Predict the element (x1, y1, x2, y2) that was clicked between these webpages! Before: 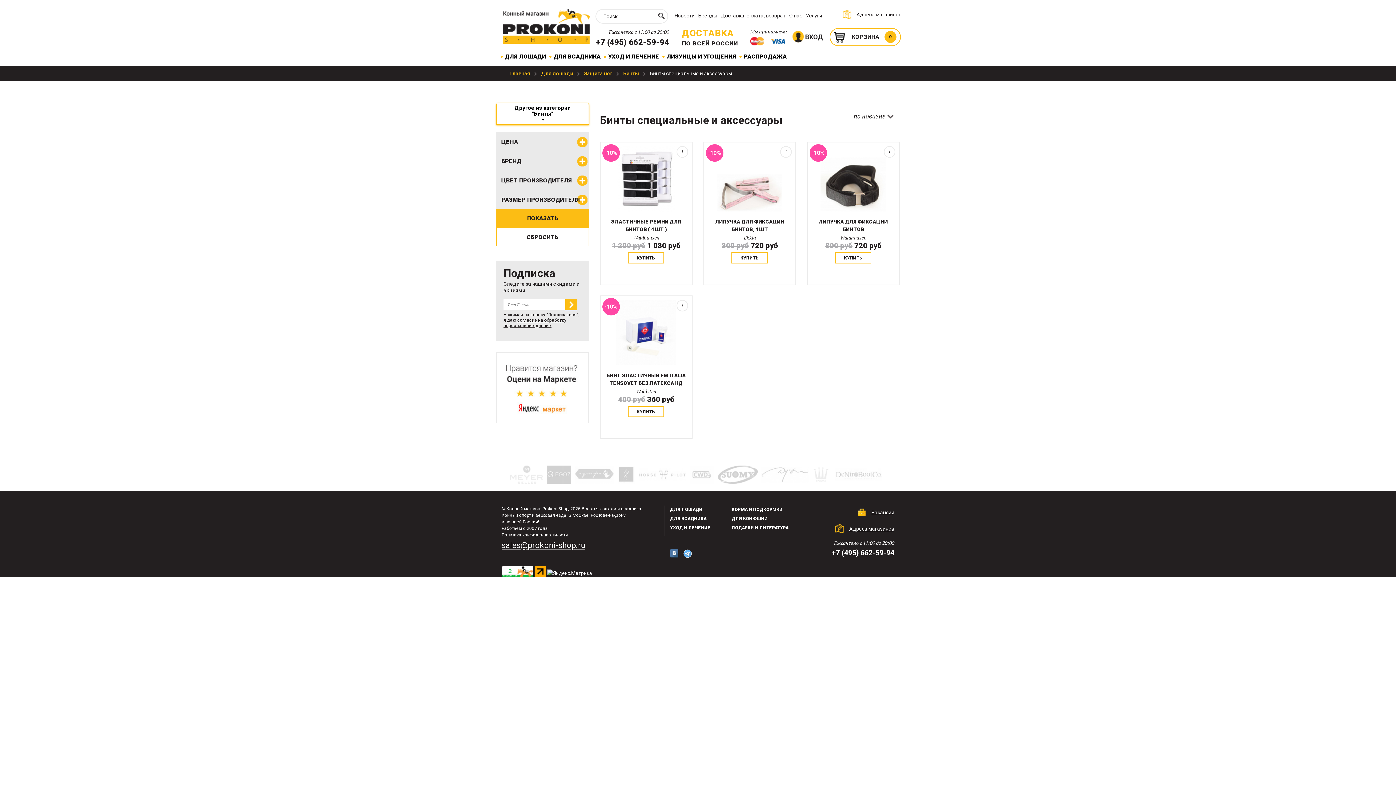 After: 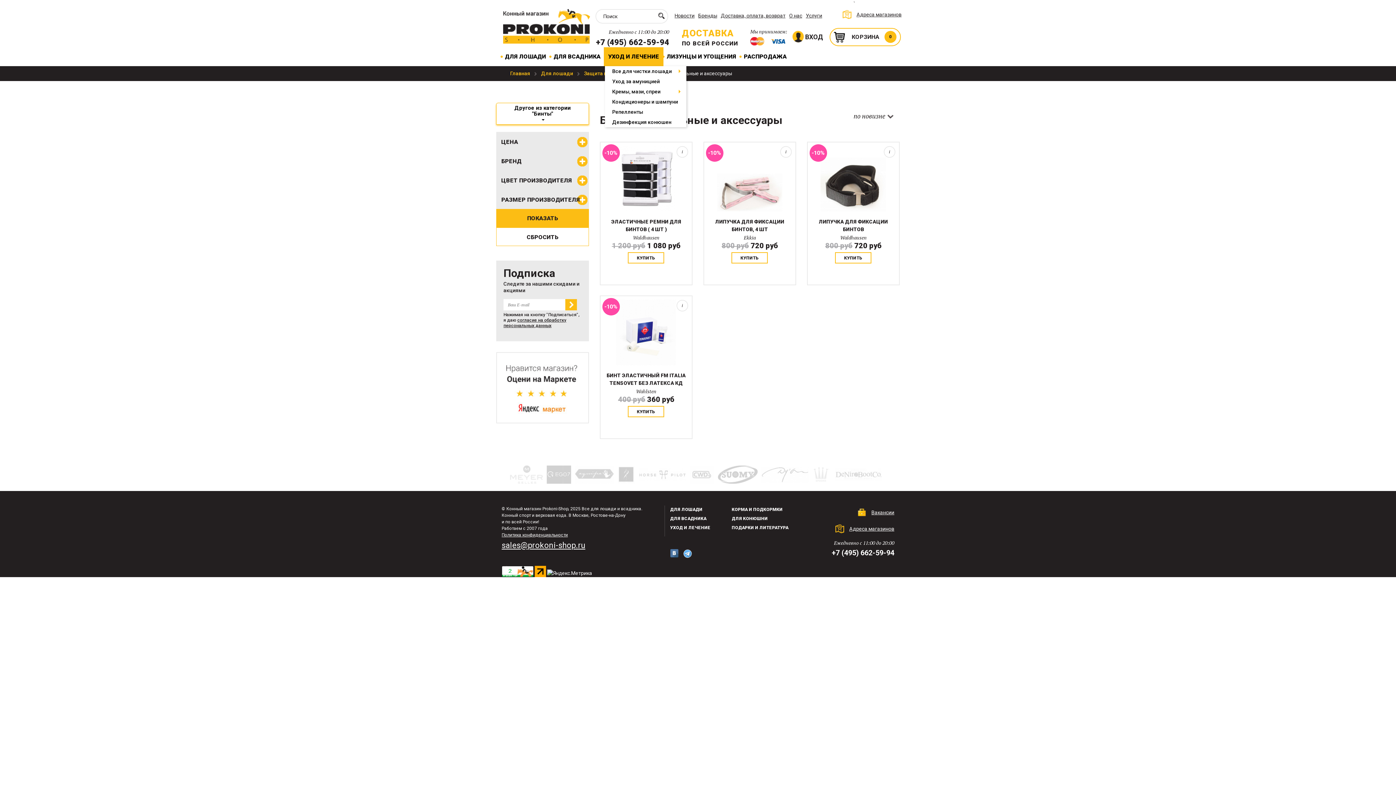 Action: label: УХОД И ЛЕЧЕНИЕ bbox: (604, 47, 663, 66)